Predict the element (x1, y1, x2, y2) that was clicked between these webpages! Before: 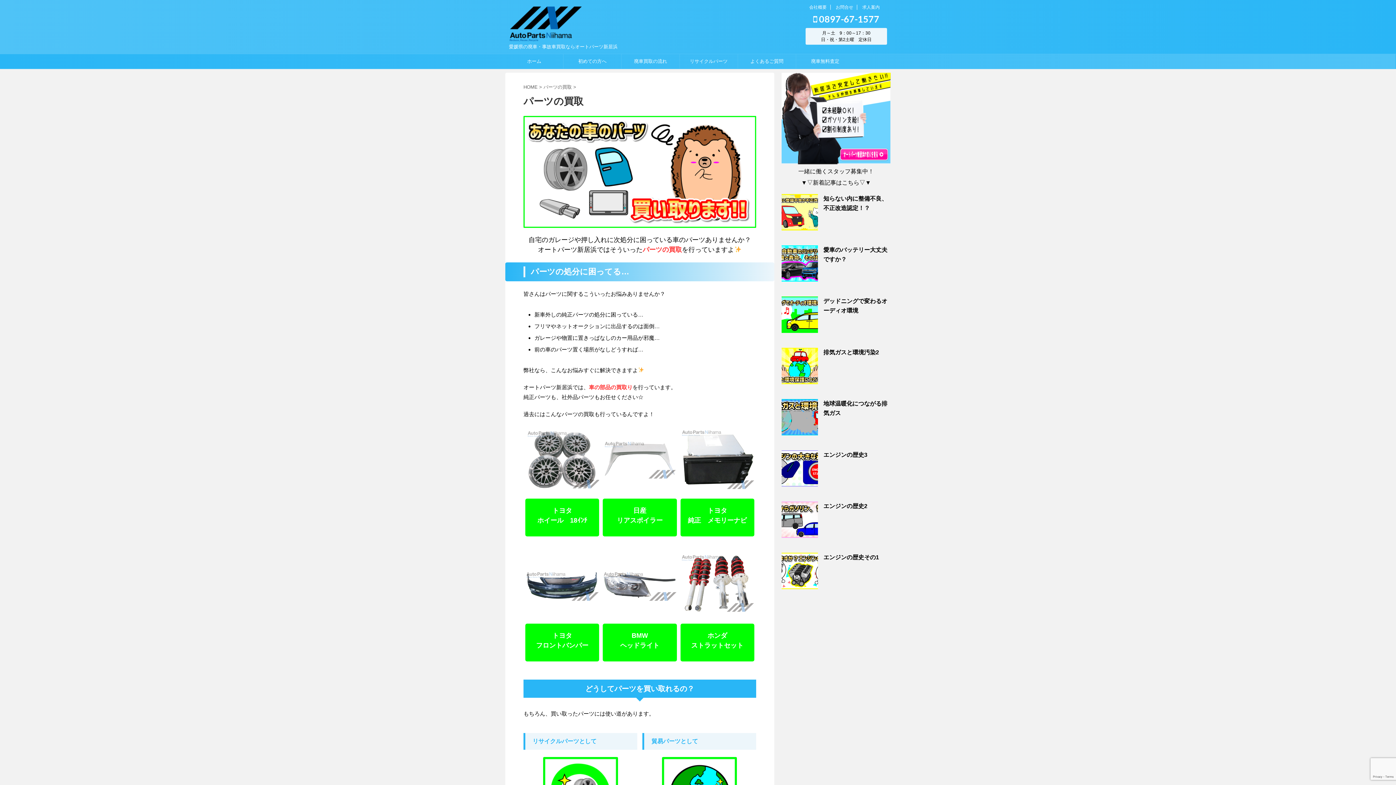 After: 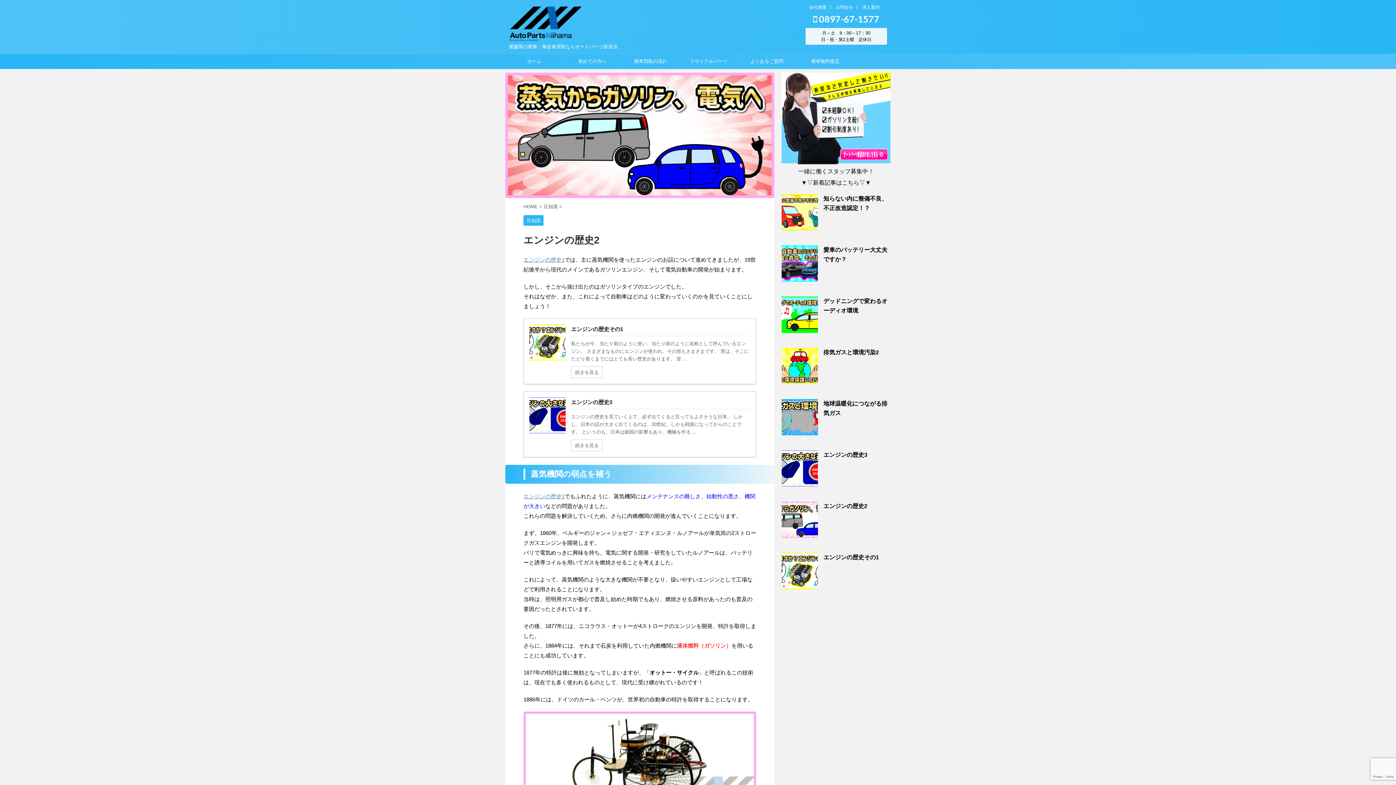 Action: bbox: (823, 503, 867, 509) label: エンジンの歴史2